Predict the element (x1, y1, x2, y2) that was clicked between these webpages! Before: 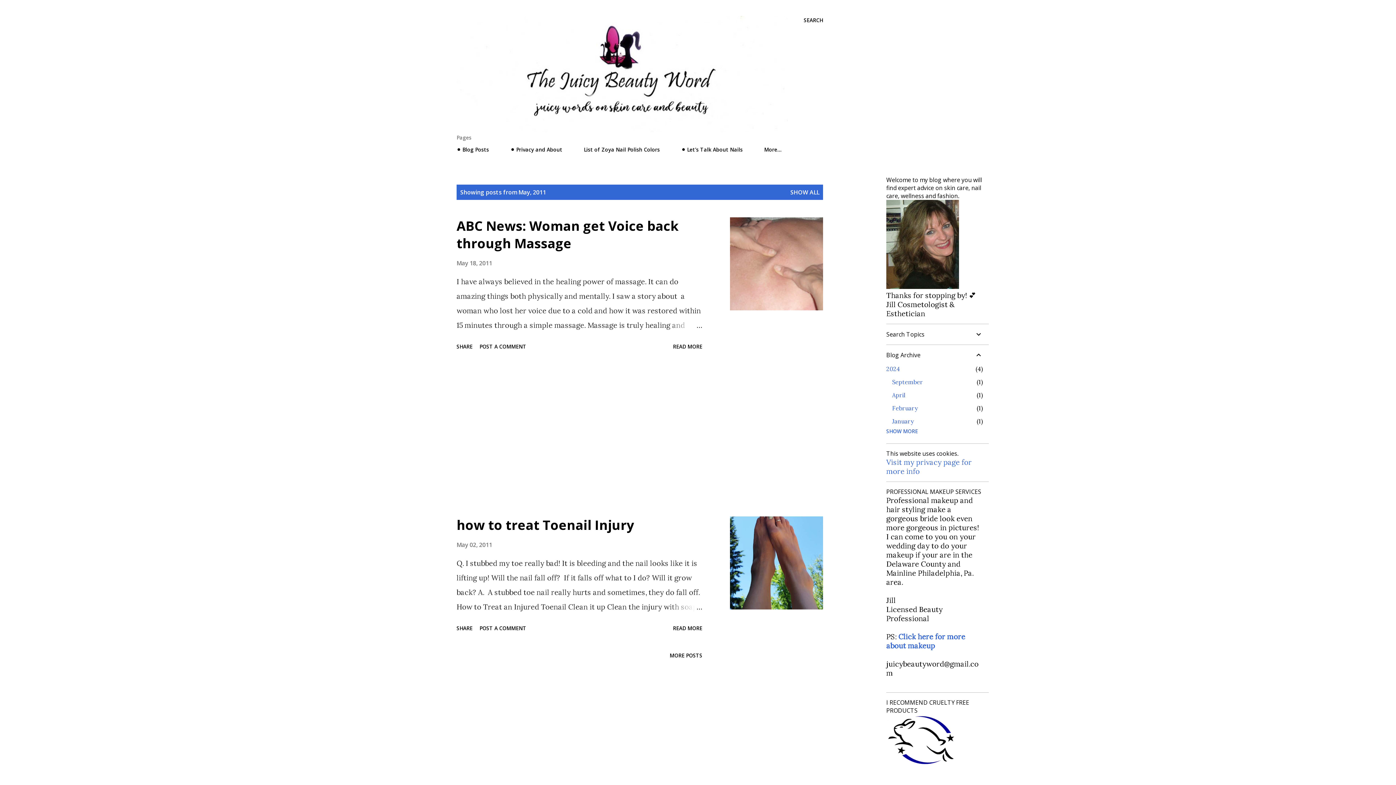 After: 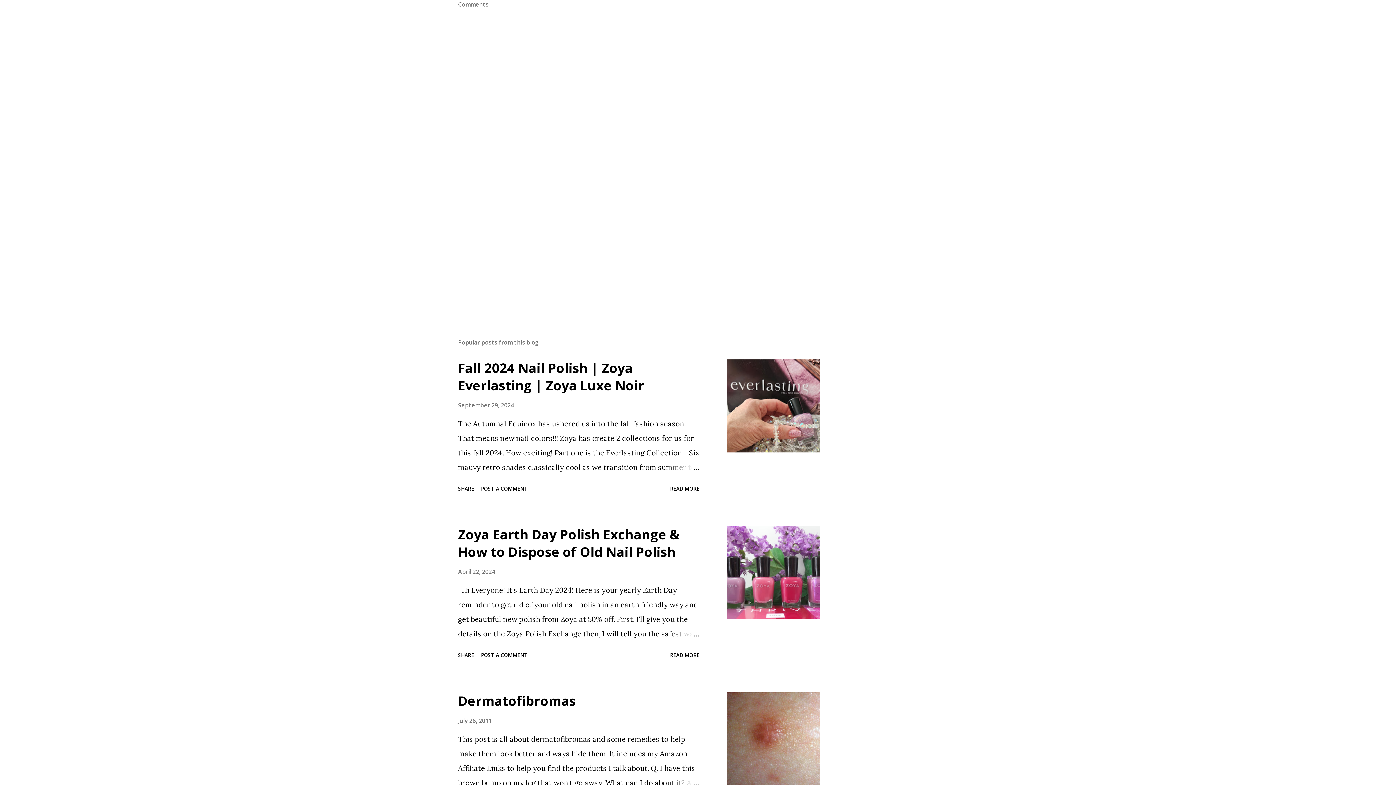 Action: bbox: (476, 622, 529, 634) label: POST A COMMENT